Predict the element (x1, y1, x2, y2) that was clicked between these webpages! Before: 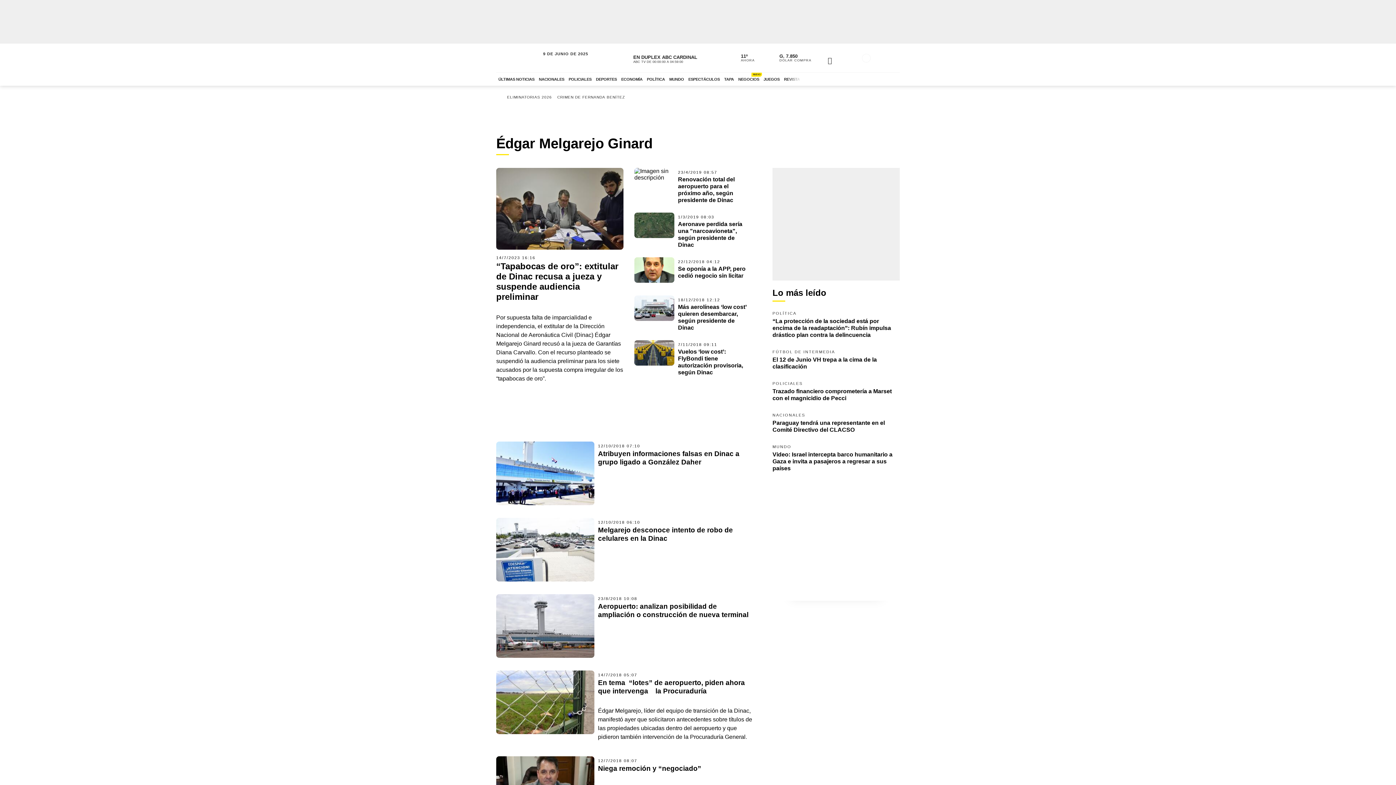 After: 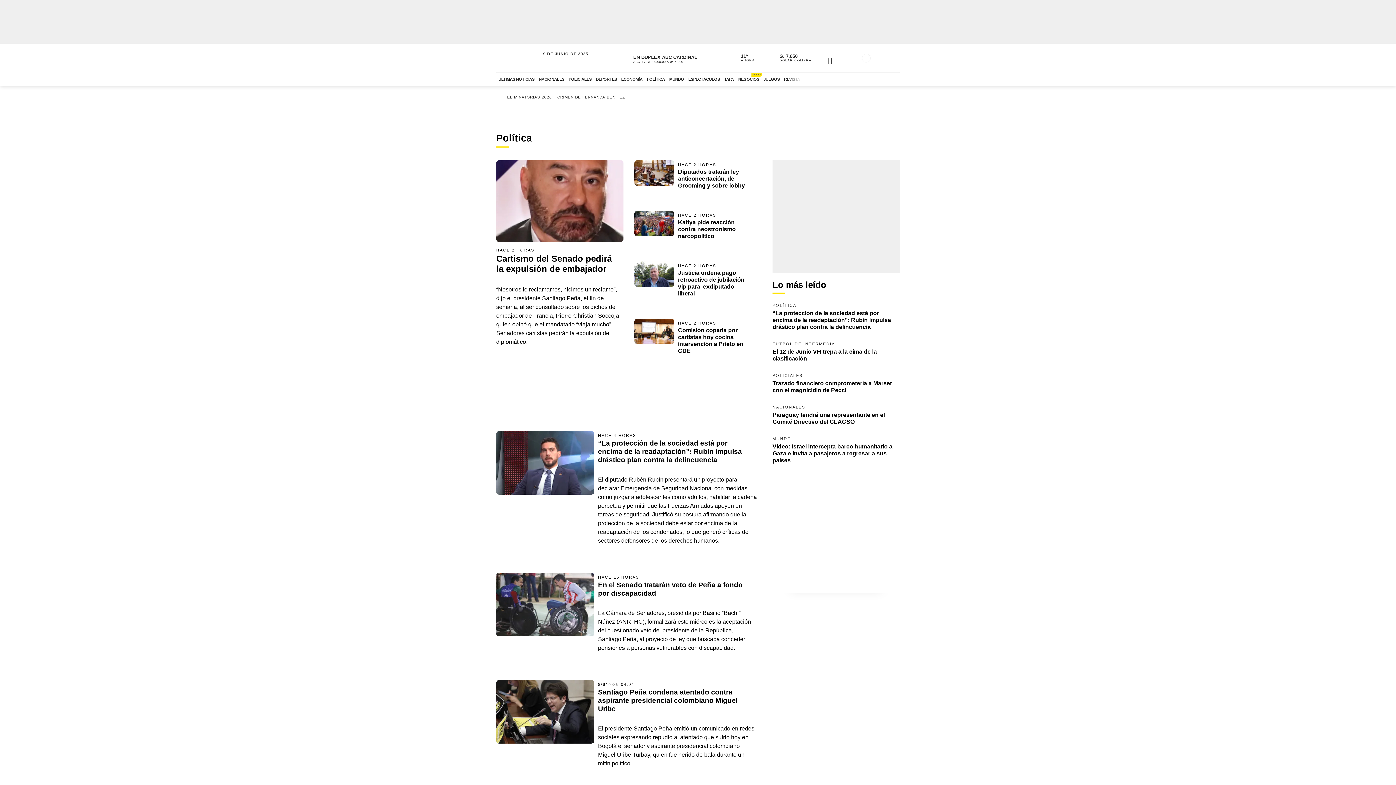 Action: label: POLÍTICA bbox: (644, 72, 667, 85)